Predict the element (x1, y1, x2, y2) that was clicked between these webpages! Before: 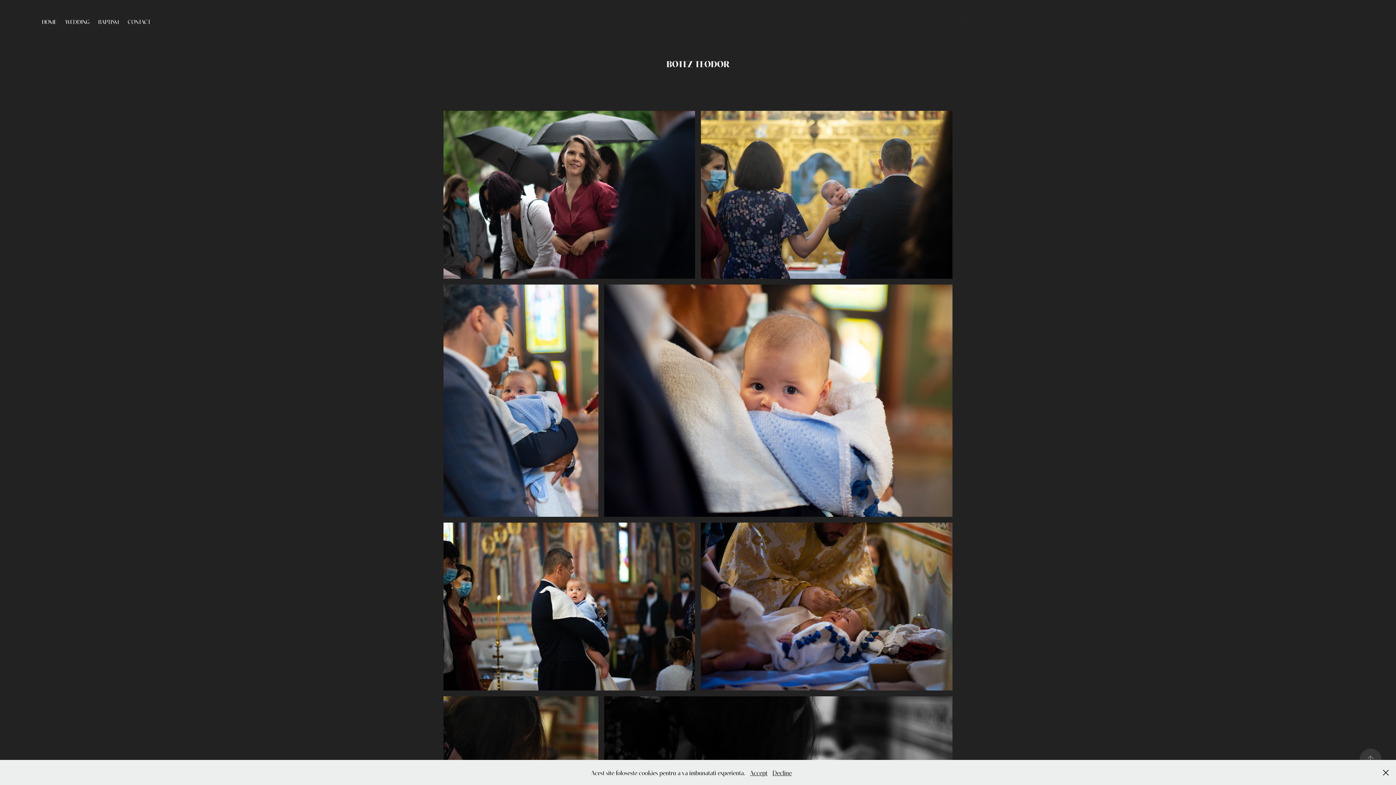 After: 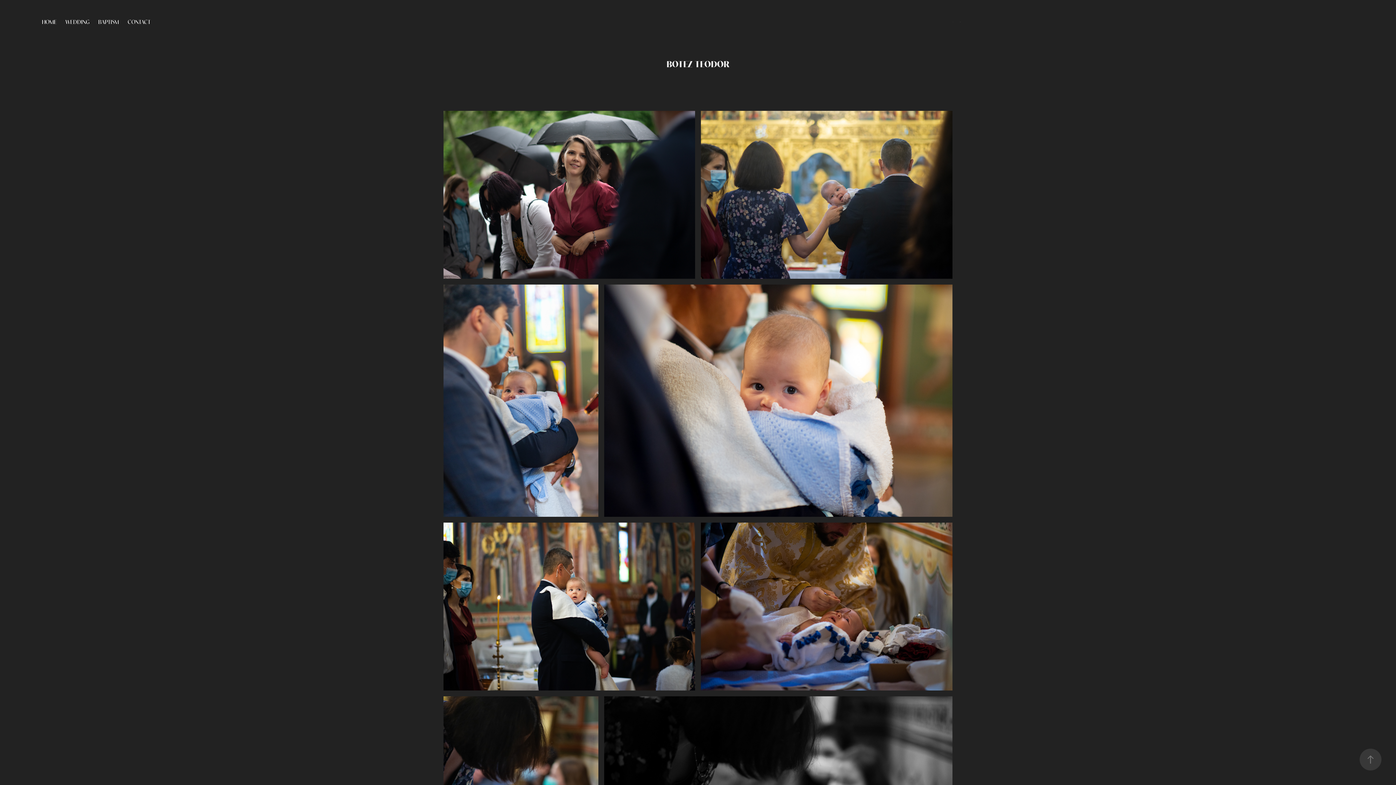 Action: label: Accept bbox: (750, 768, 767, 777)